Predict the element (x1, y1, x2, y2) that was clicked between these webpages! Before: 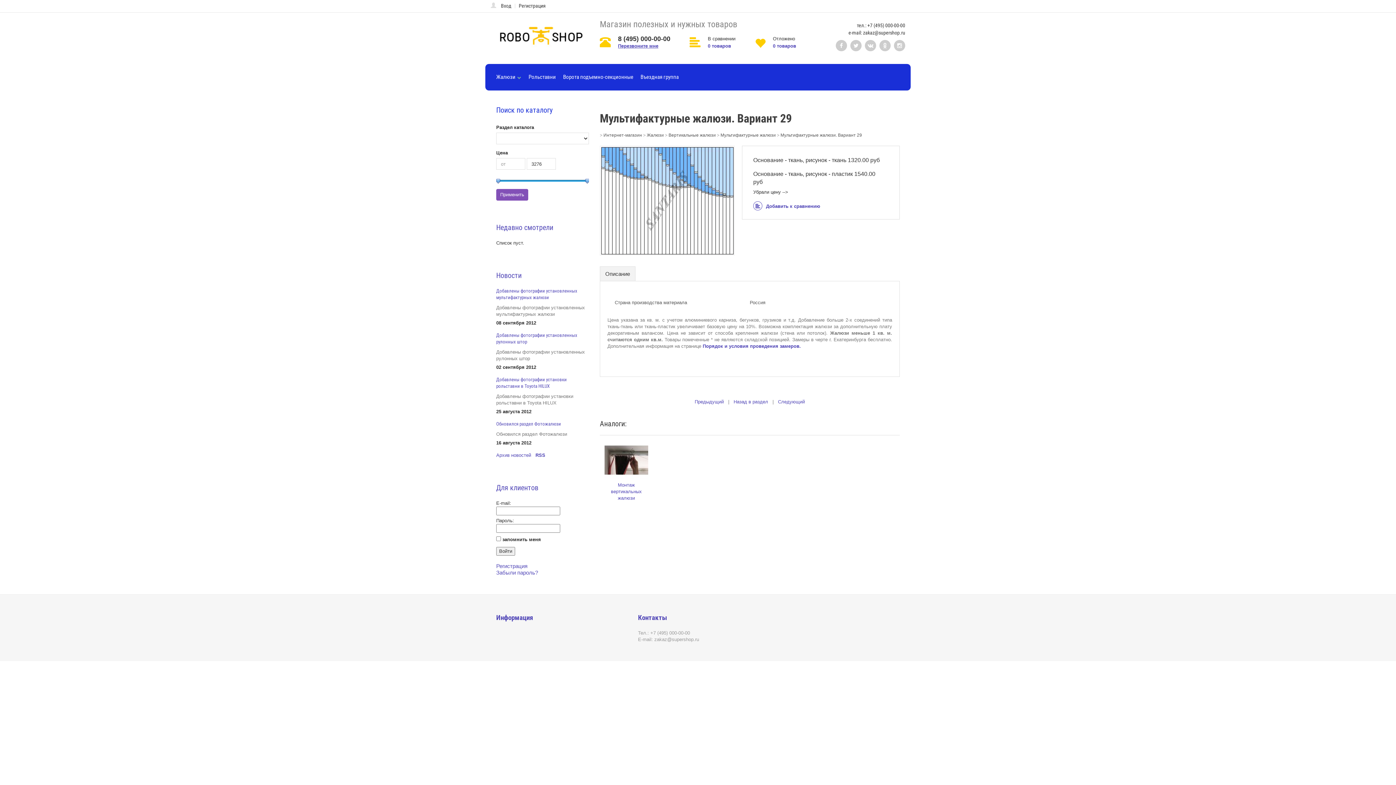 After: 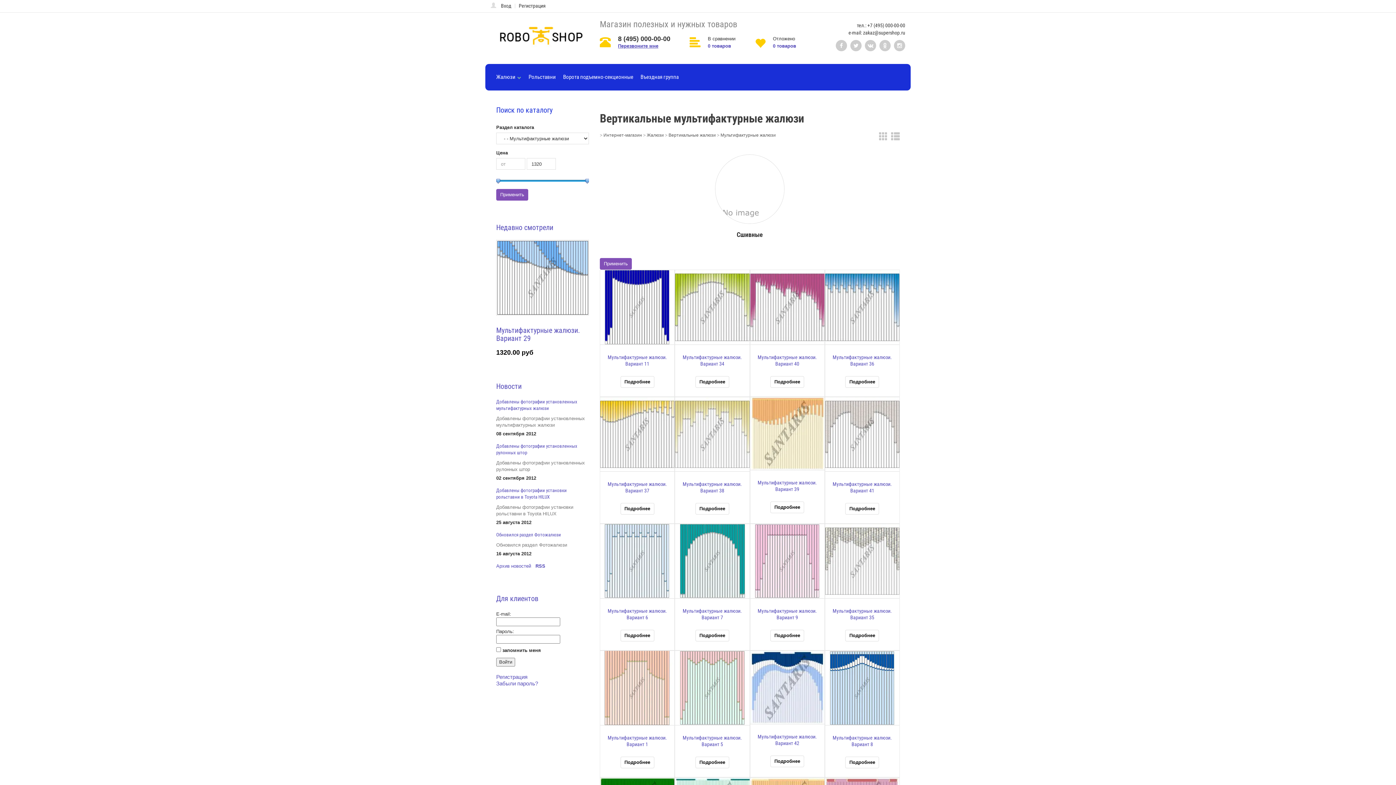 Action: bbox: (733, 399, 768, 404) label: Назад в раздел